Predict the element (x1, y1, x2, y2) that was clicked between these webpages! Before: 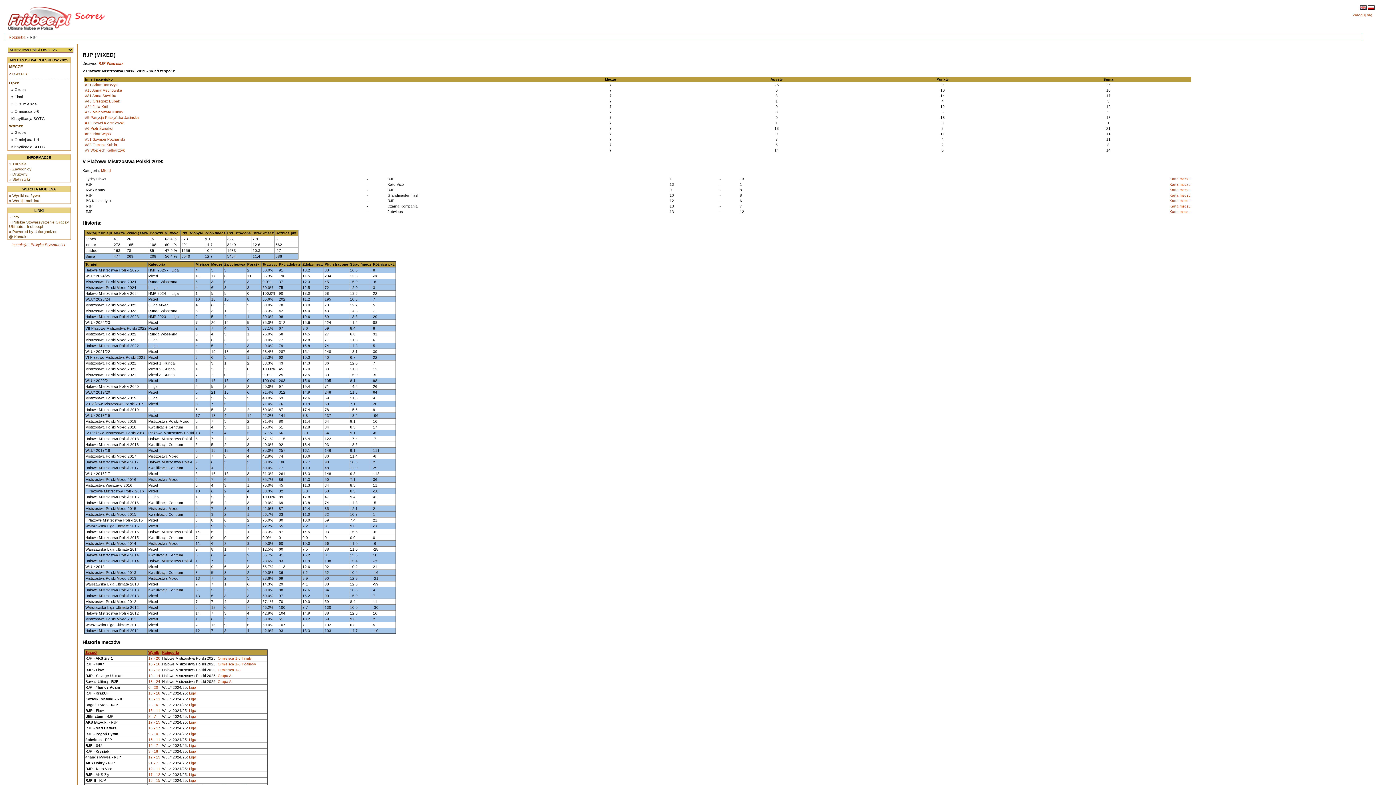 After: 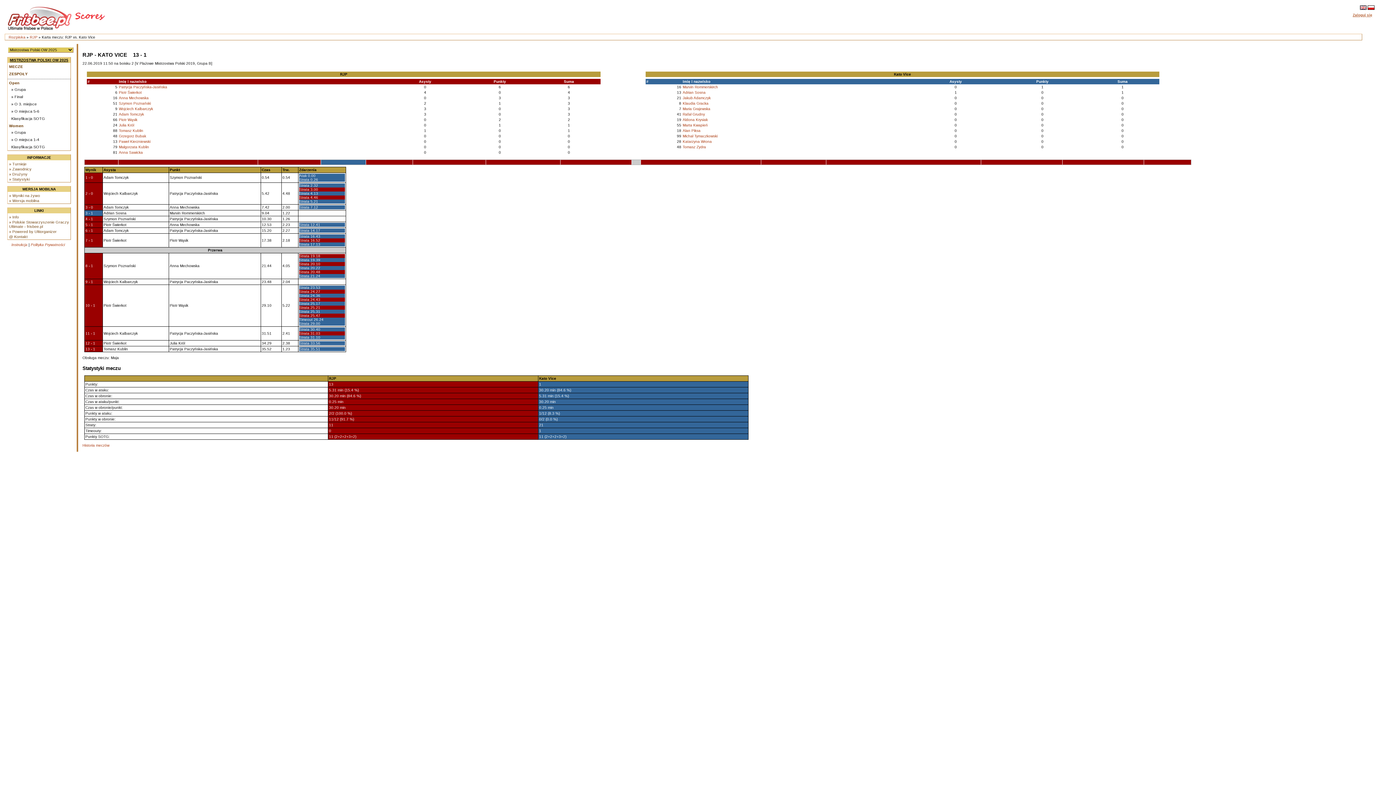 Action: label: Karta meczu bbox: (1169, 182, 1190, 186)